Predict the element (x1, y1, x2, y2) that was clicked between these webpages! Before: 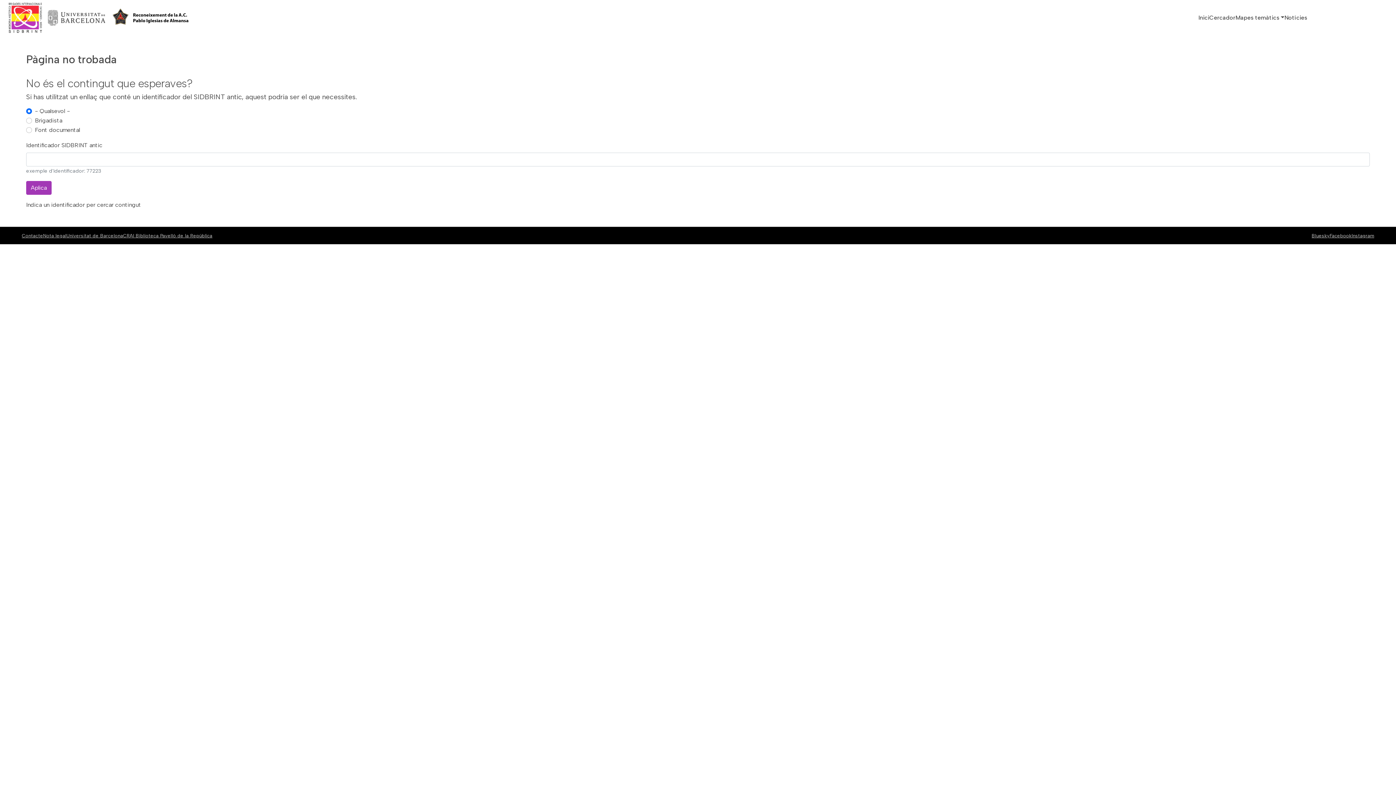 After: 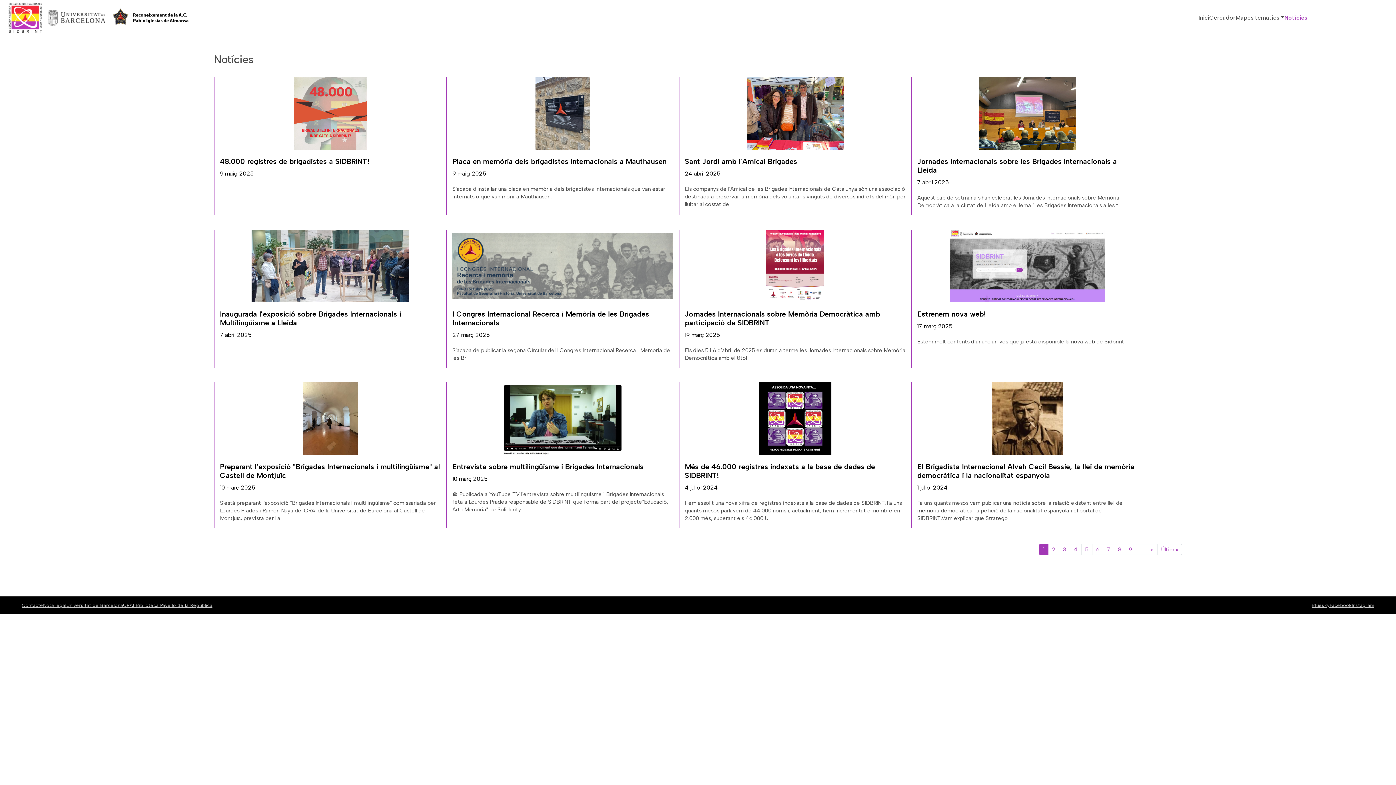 Action: label: Notícies bbox: (1284, 10, 1307, 25)